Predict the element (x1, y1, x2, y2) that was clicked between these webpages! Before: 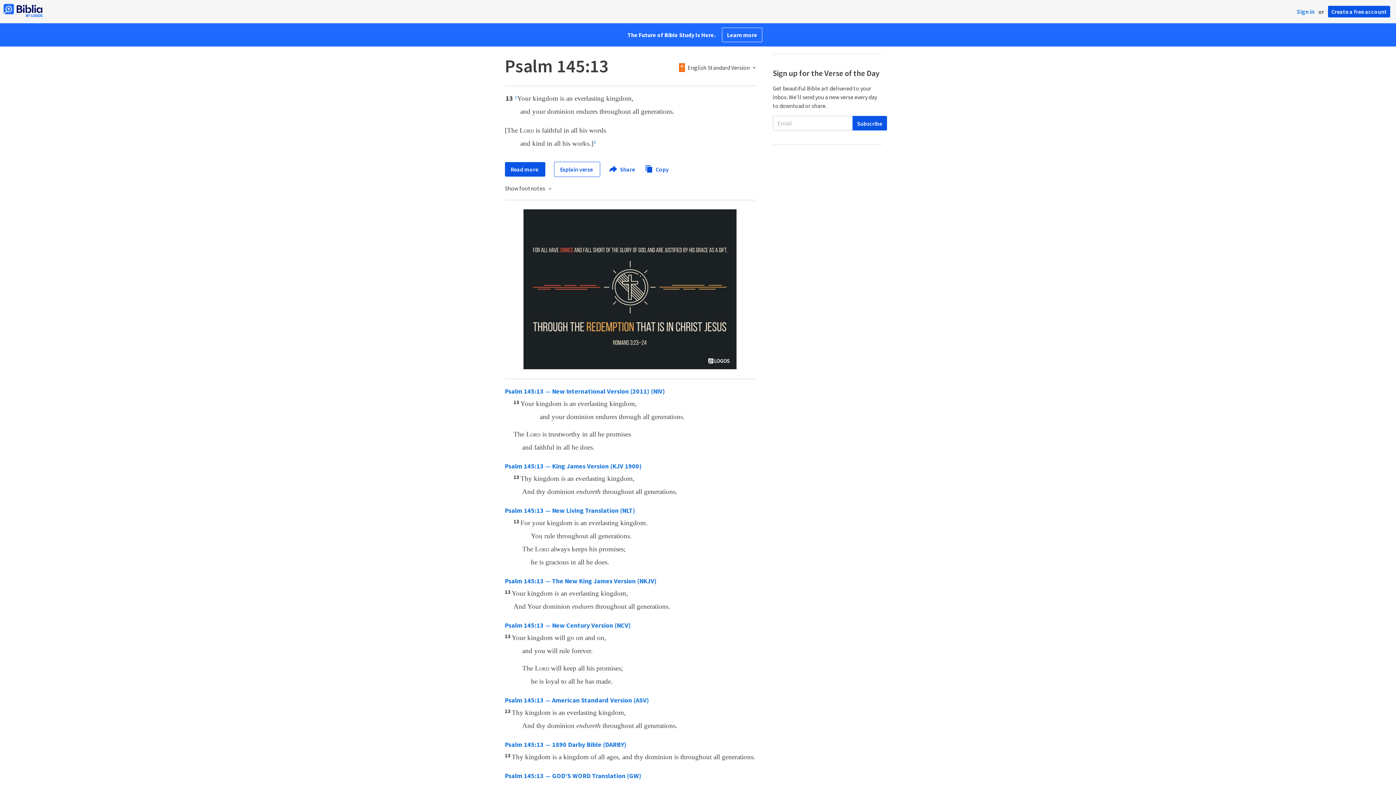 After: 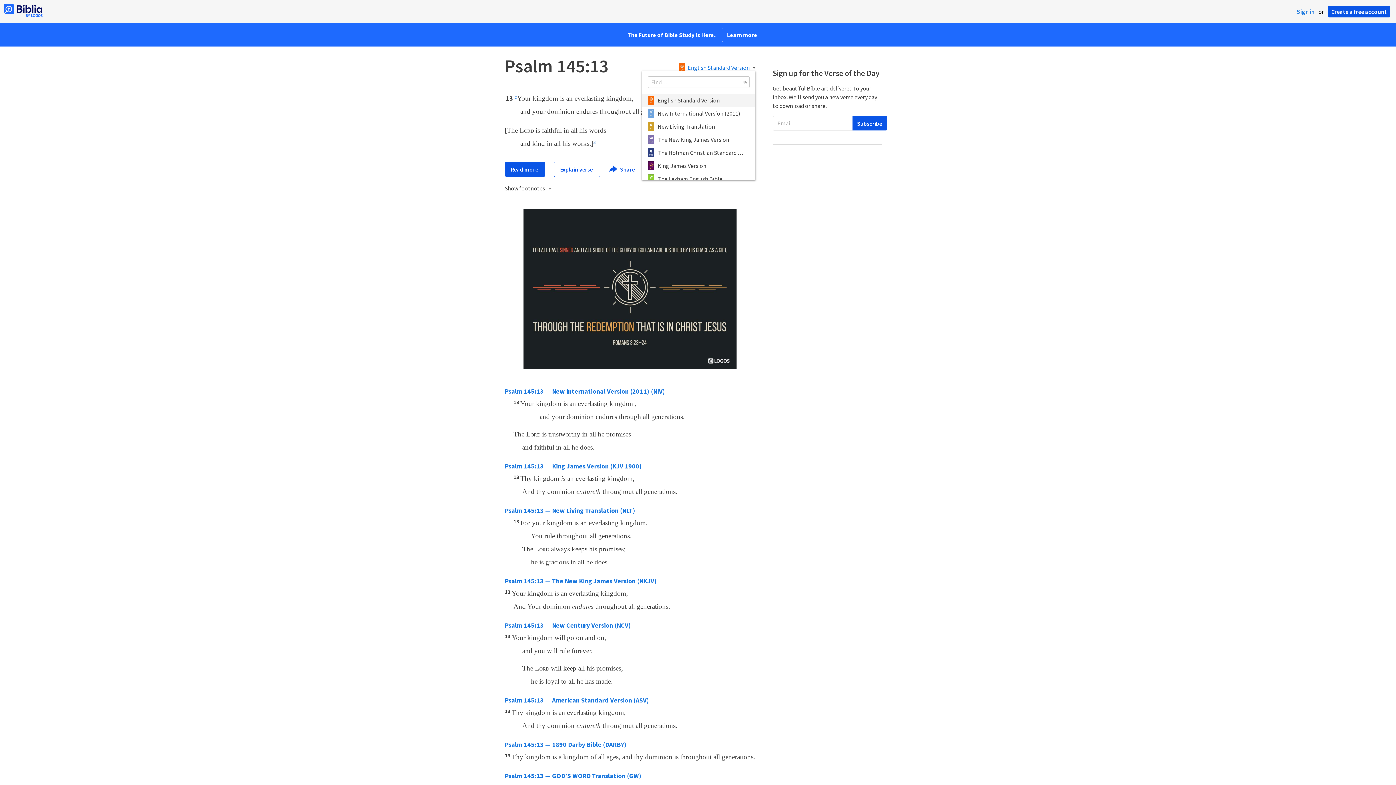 Action: bbox: (679, 64, 755, 70) label: English Standard Version